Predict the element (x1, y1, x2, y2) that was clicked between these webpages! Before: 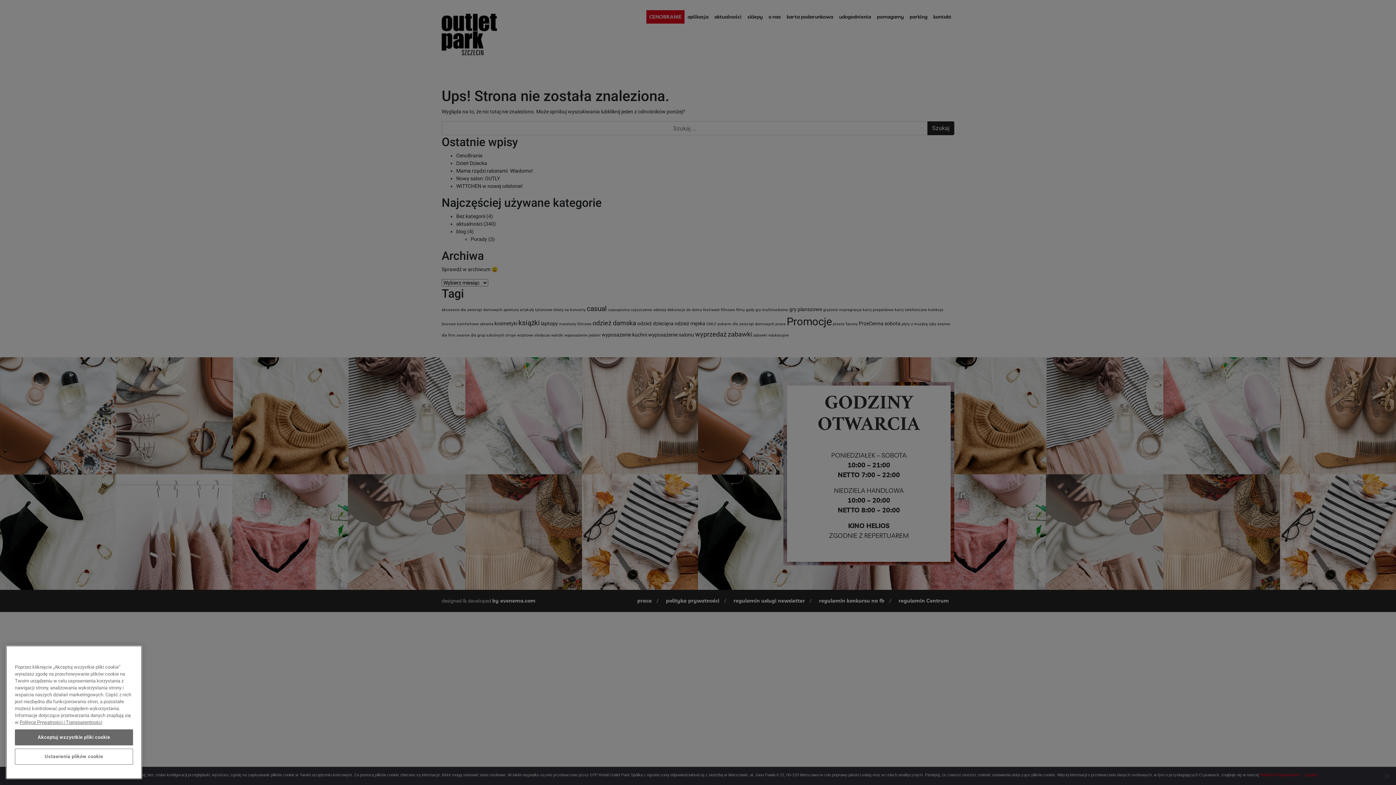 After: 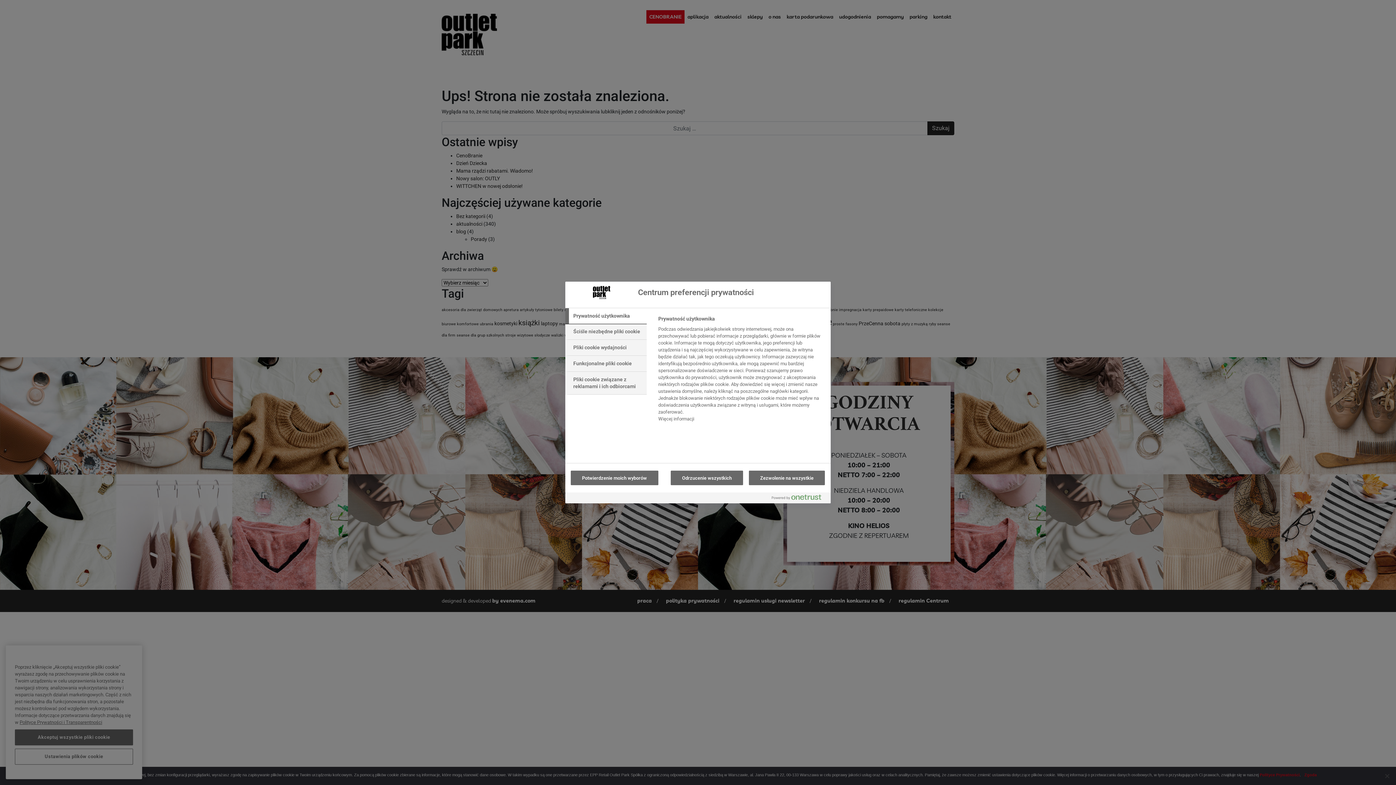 Action: label: Ustawienia plików cookie bbox: (14, 762, 133, 778)